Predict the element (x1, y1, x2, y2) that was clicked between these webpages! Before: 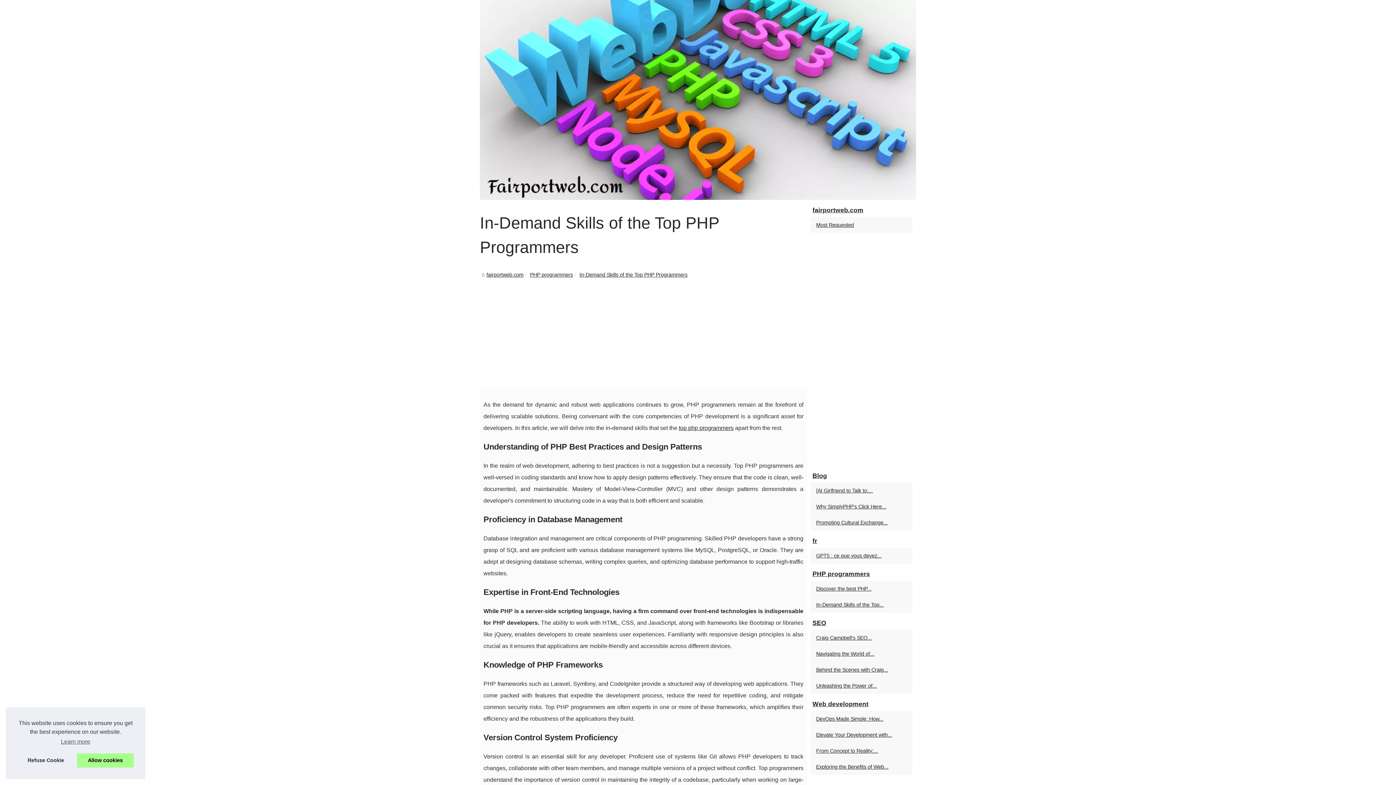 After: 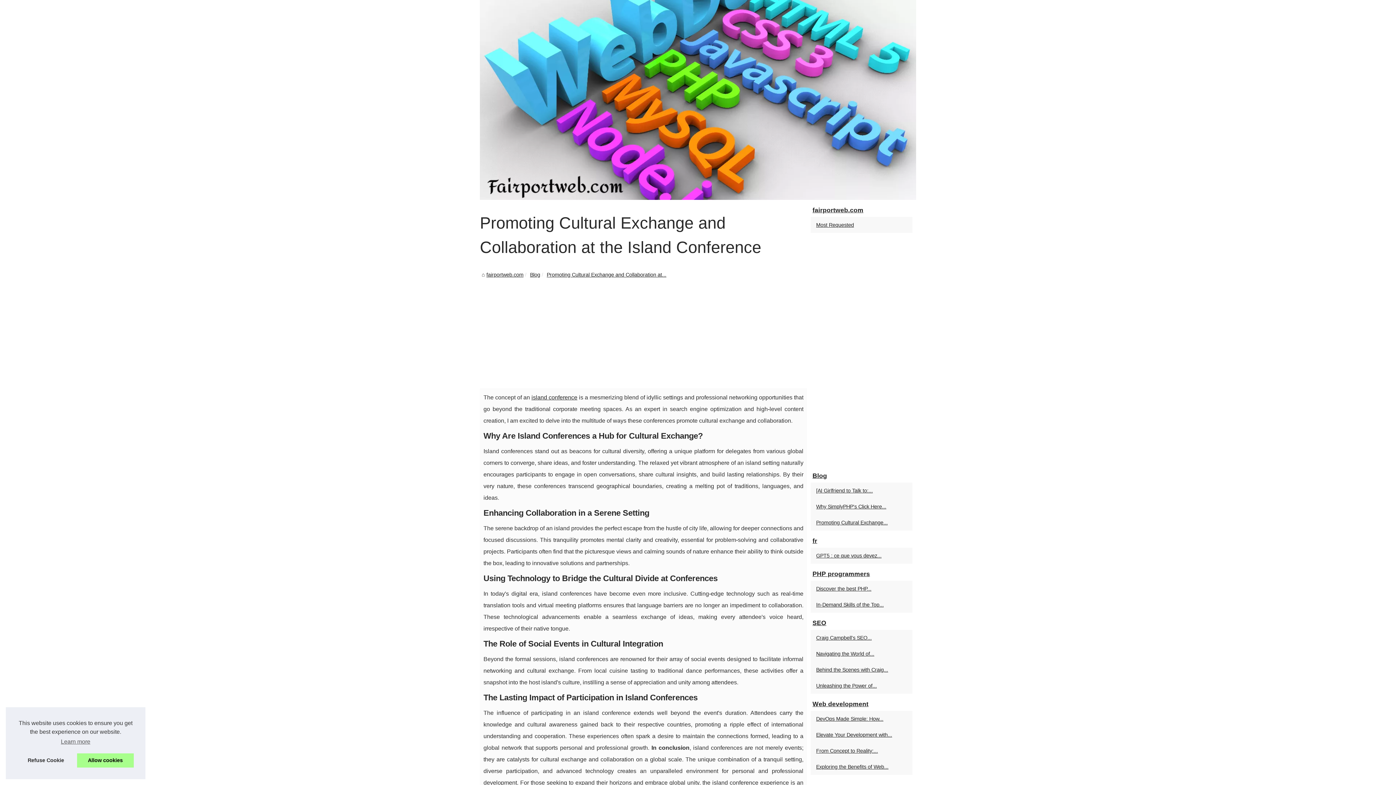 Action: bbox: (814, 518, 901, 527) label: Promoting Cultural Exchange...